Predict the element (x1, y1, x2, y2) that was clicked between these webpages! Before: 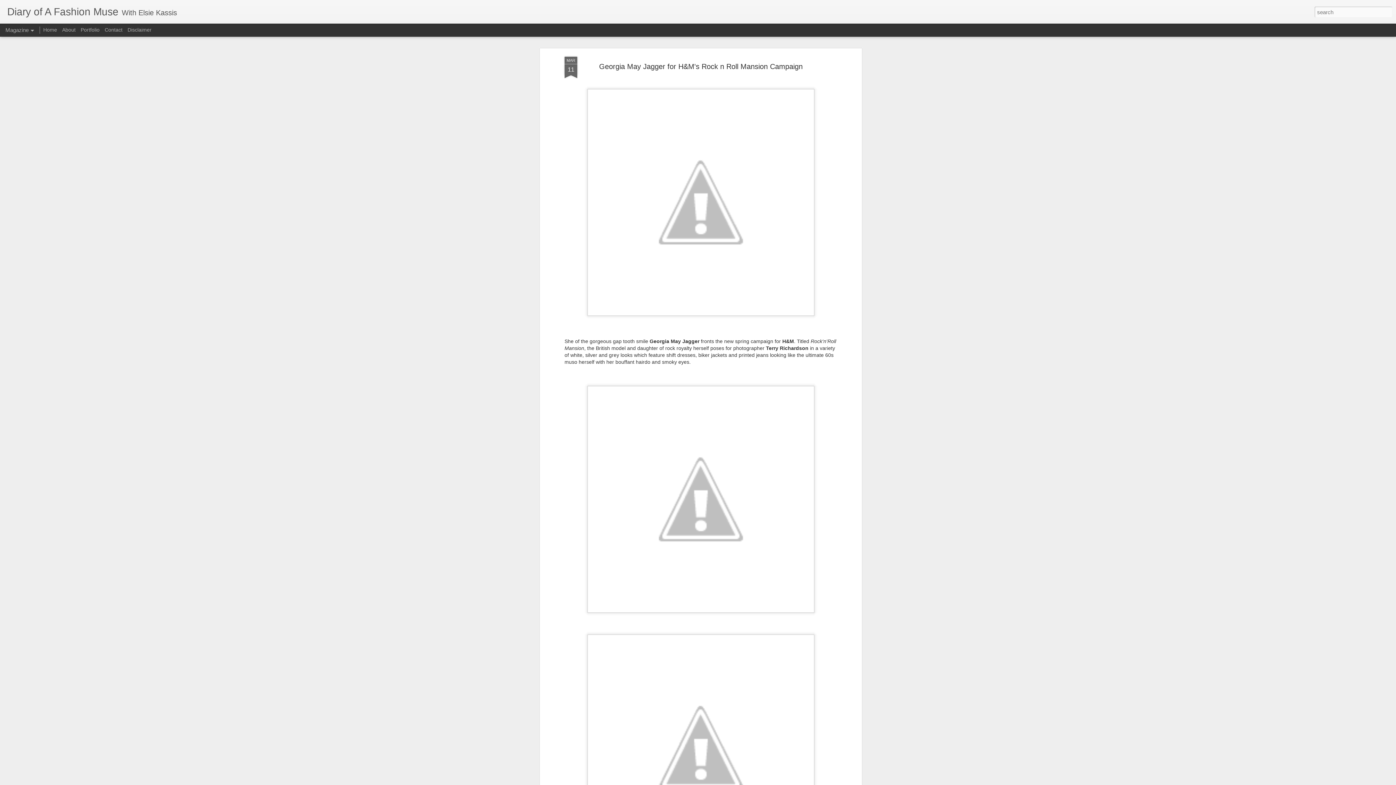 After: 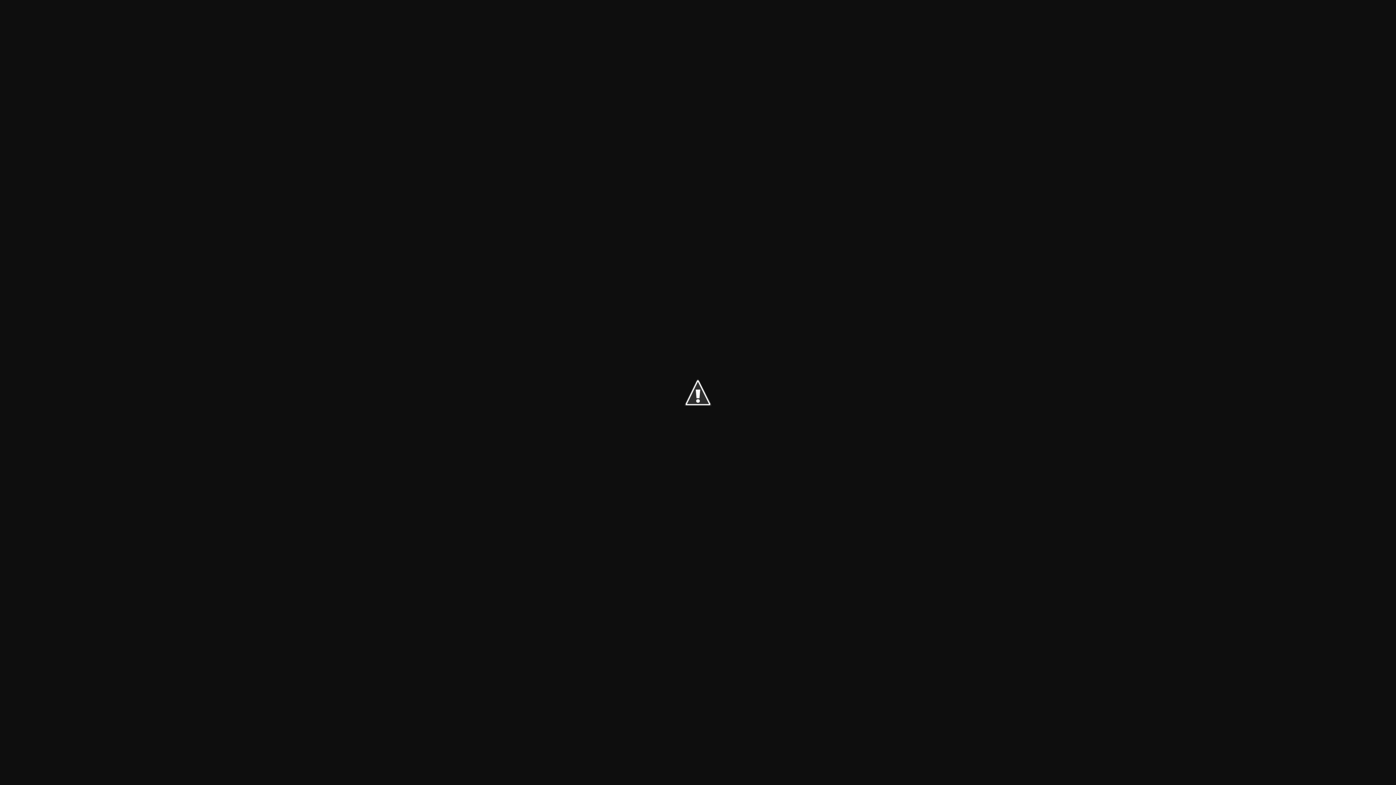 Action: bbox: (584, 317, 817, 323)